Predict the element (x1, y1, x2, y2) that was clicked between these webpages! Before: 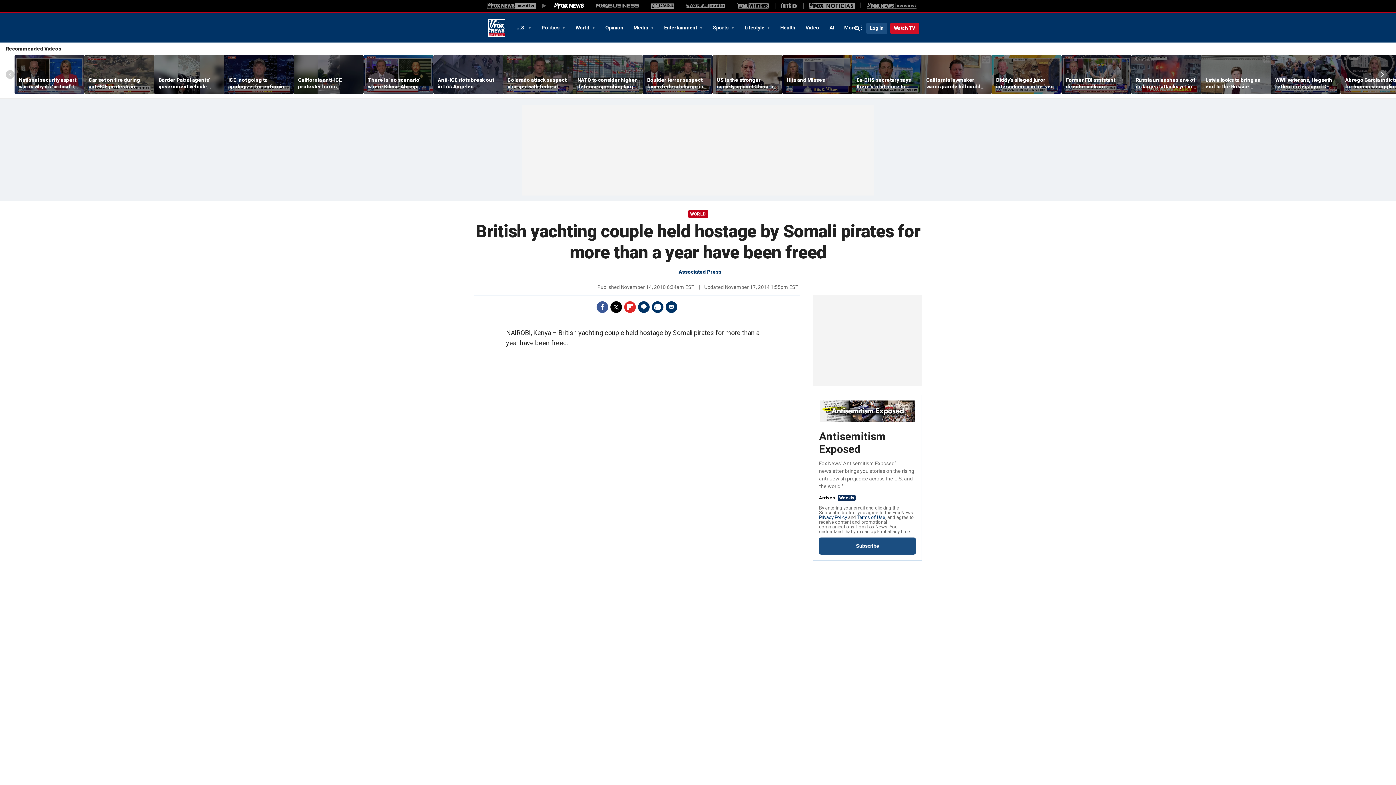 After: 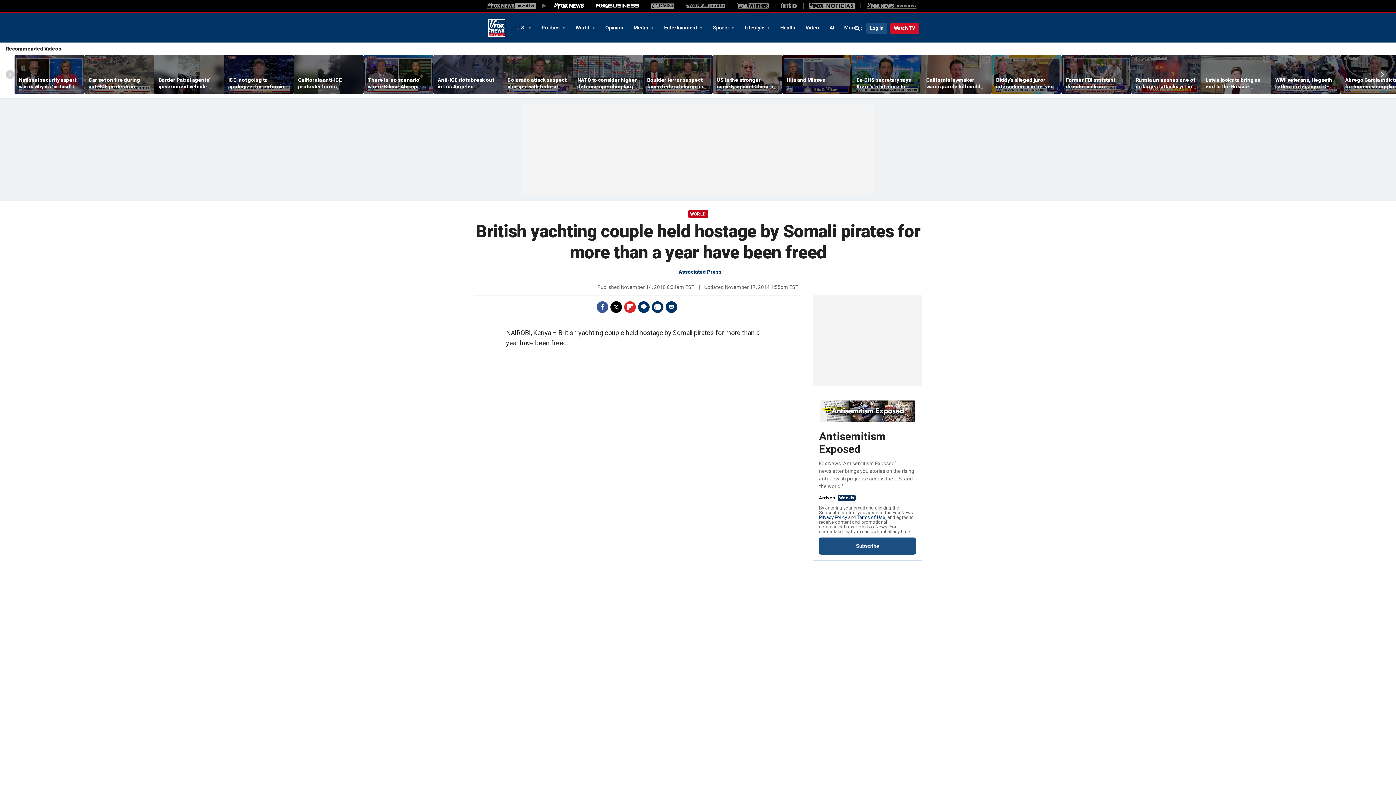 Action: label: Fox Business bbox: (596, 3, 639, 8)